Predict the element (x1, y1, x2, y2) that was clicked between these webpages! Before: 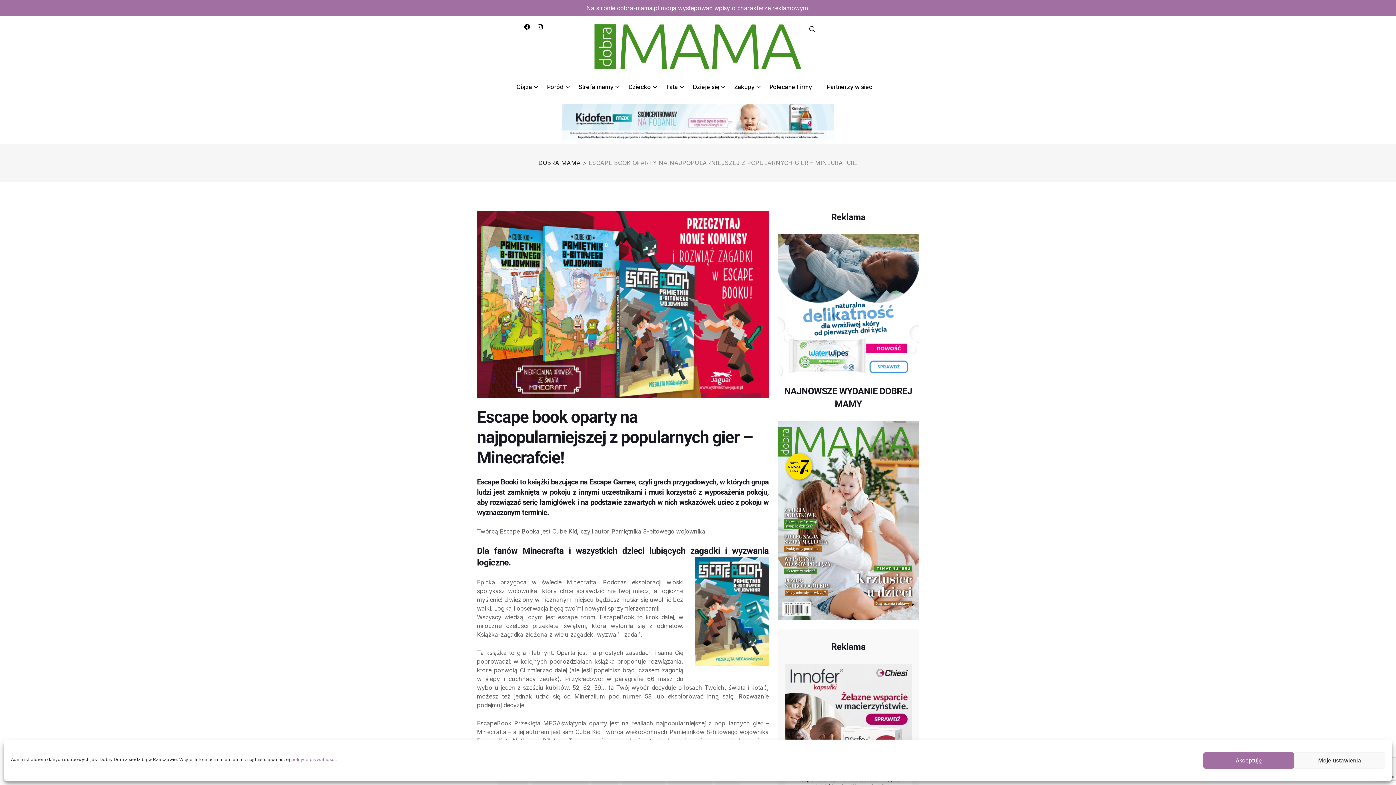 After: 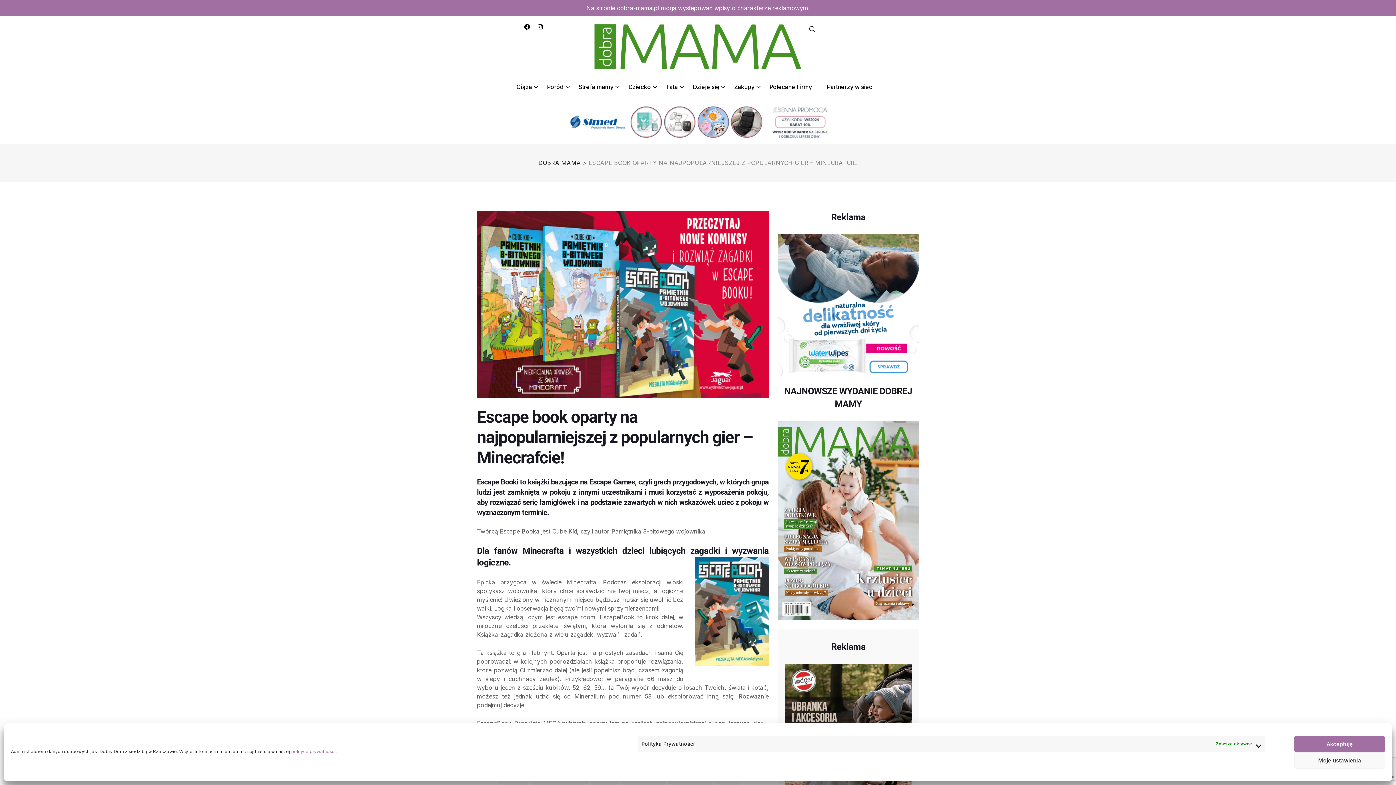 Action: label: Moje ustawienia bbox: (1294, 752, 1385, 769)